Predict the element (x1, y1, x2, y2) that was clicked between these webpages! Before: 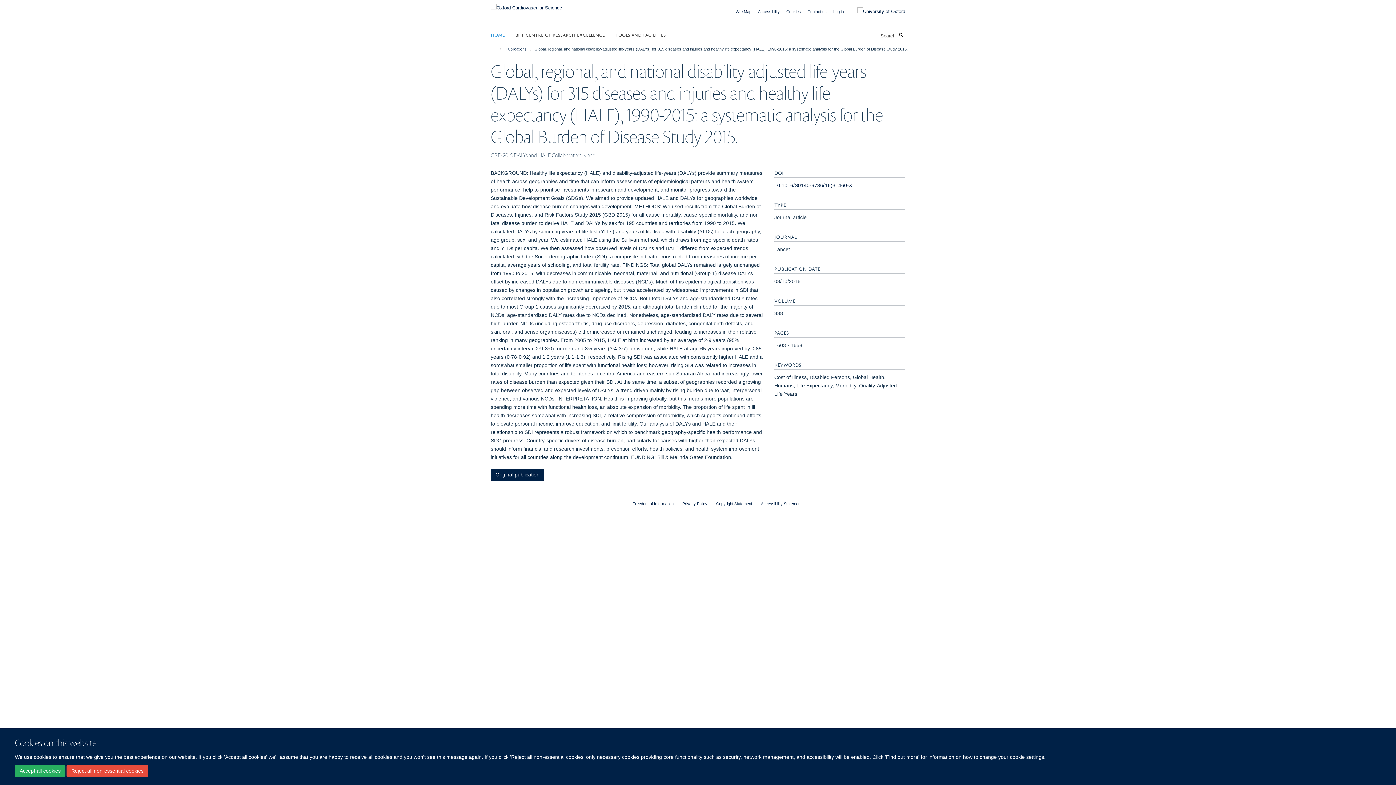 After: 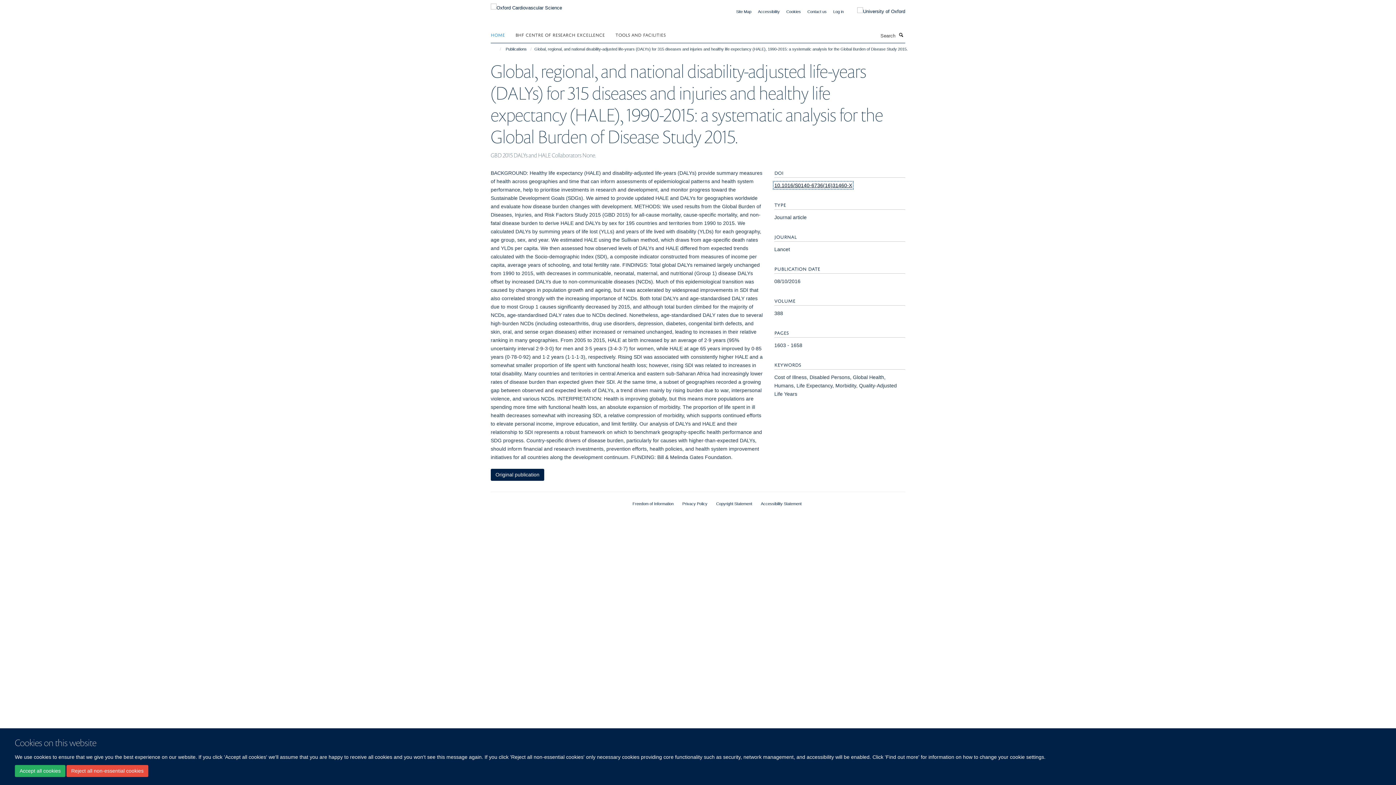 Action: label: 10.1016/S0140-6736(16)31460-X bbox: (774, 182, 852, 188)